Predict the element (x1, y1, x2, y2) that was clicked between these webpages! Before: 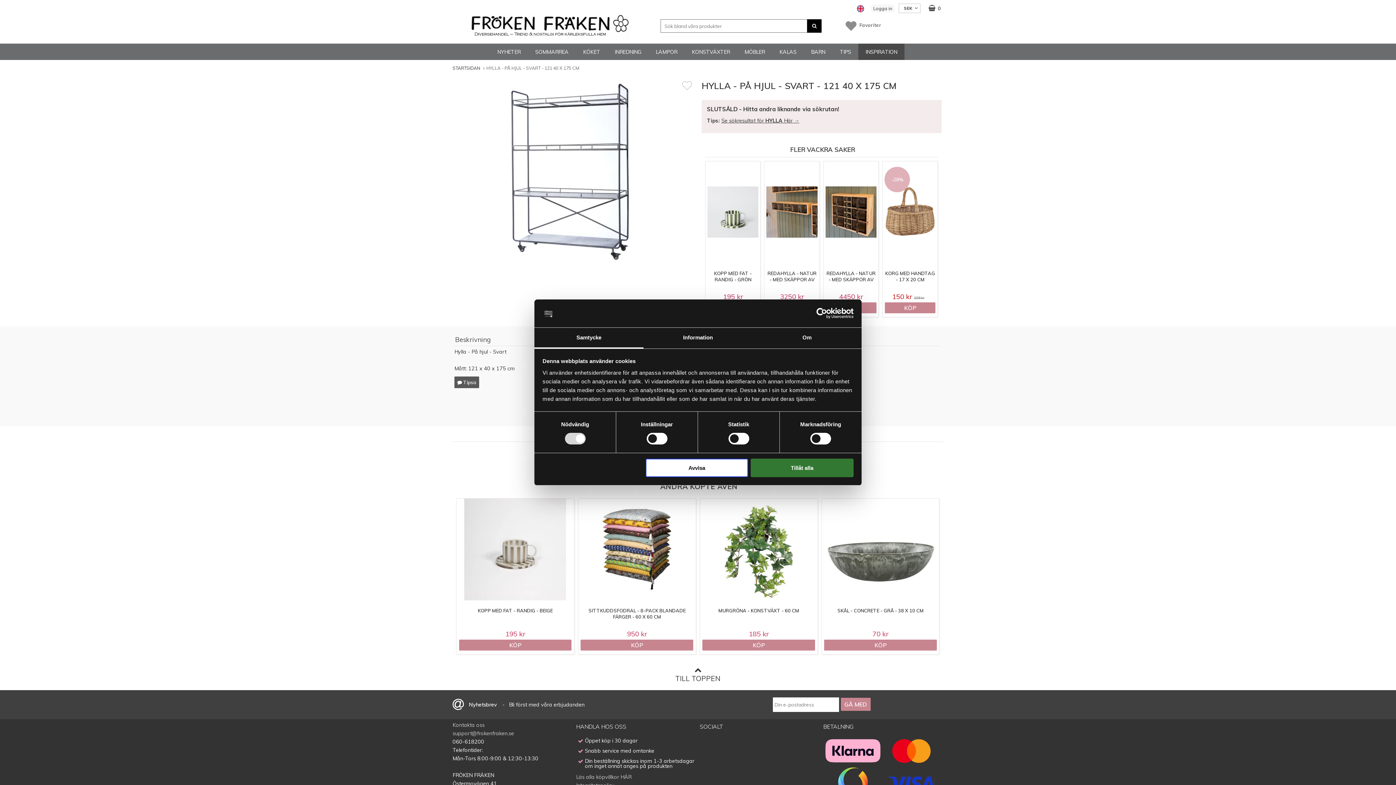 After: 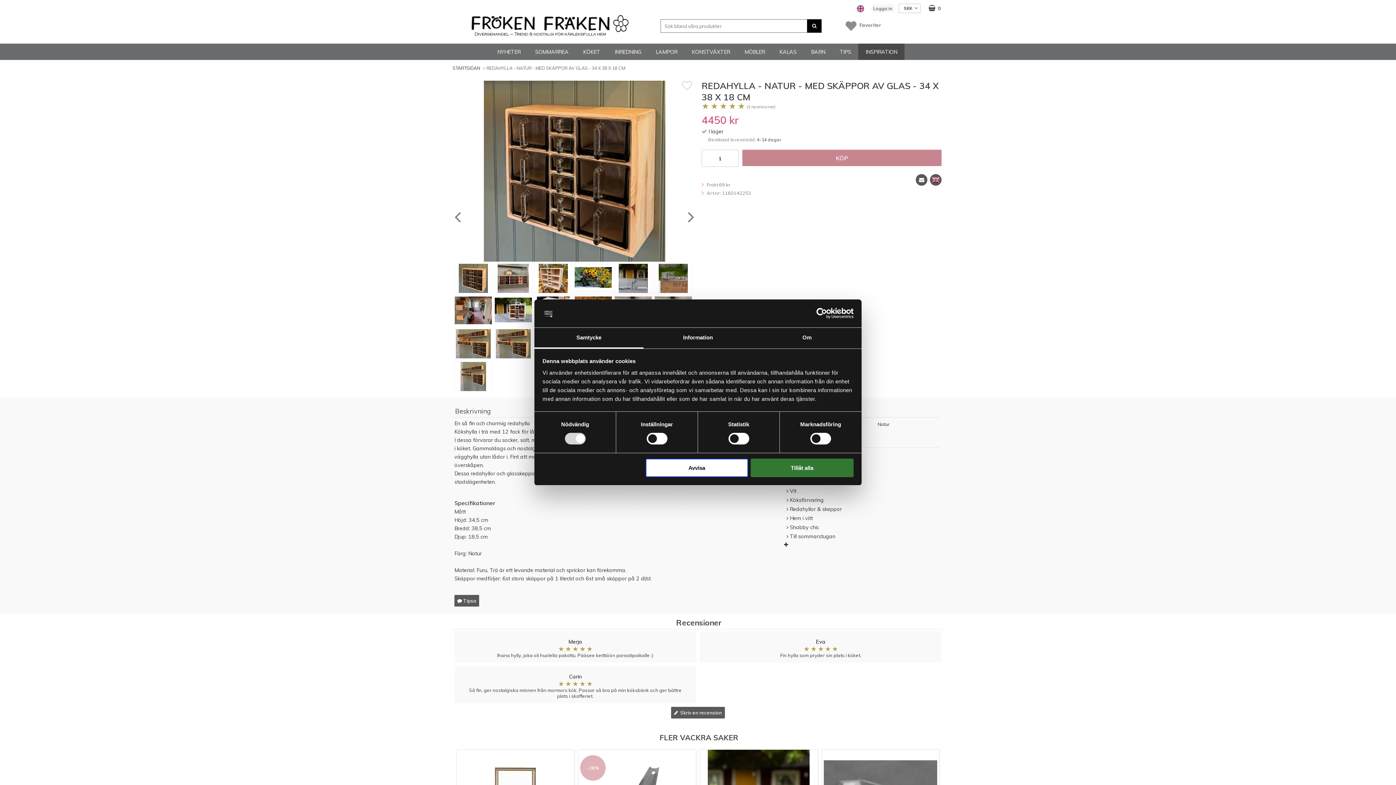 Action: label: REDAHYLLA - NATUR - MED SKÄPPOR AV GLAS - 34 X 38 X 18 CM bbox: (700, 439, 817, 573)